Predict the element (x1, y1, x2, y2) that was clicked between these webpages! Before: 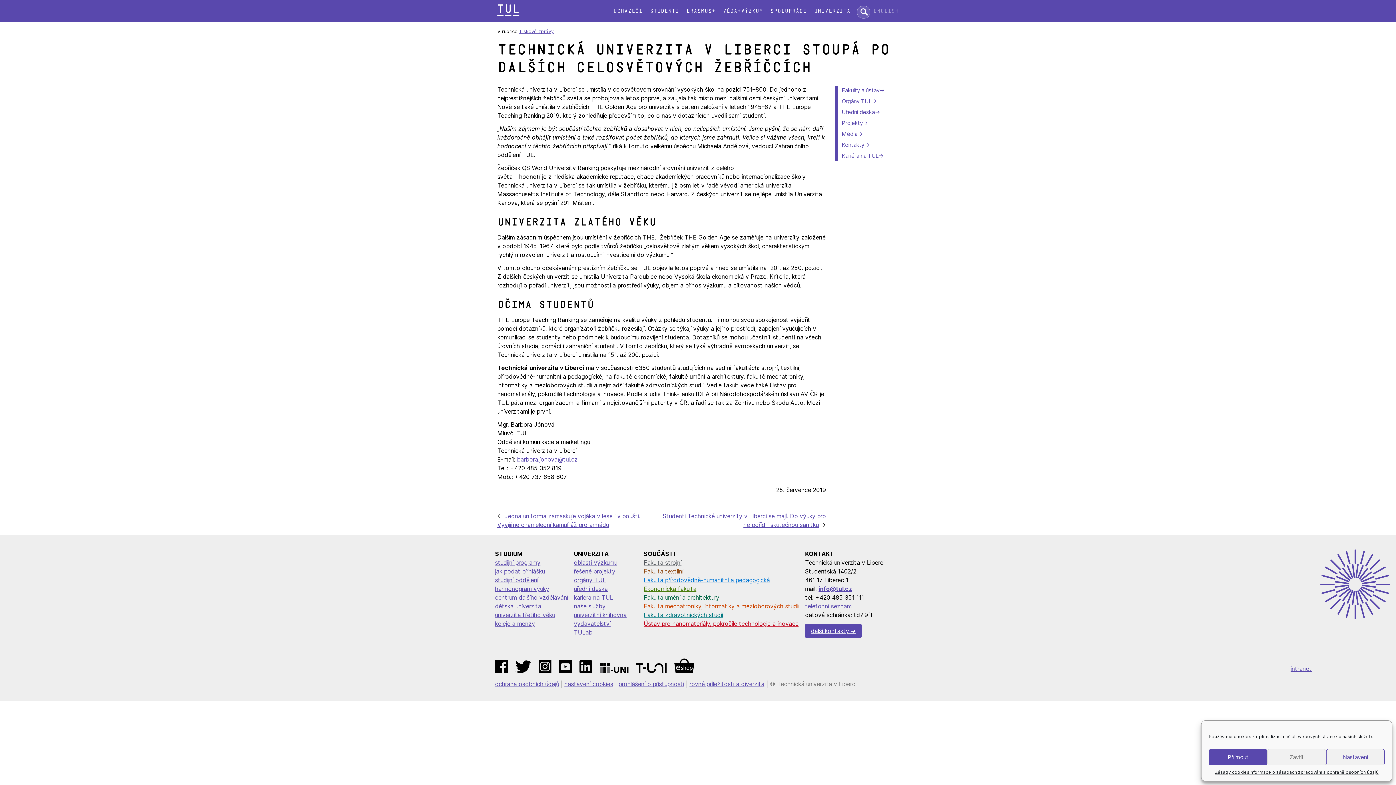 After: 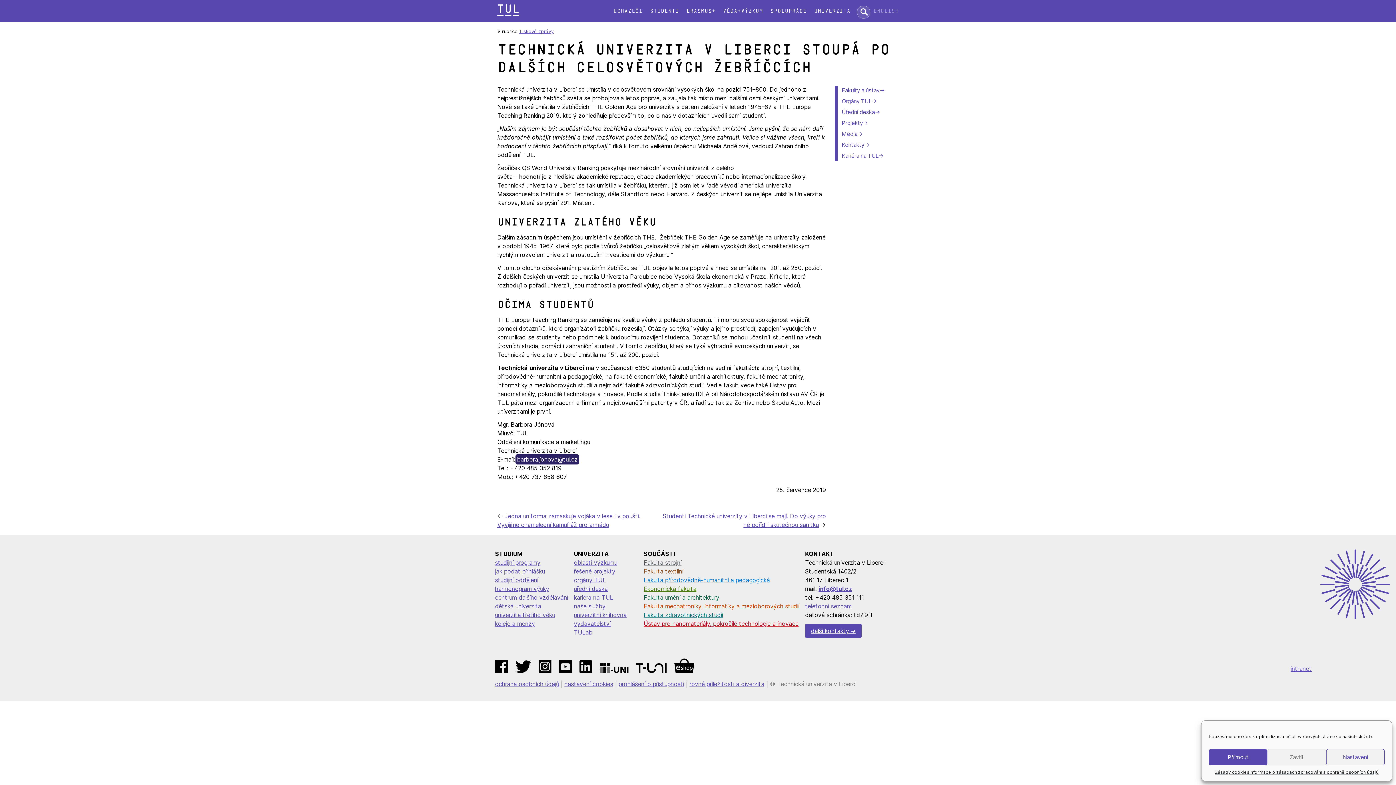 Action: label: barbora.jonova@tul.cz bbox: (517, 456, 577, 463)